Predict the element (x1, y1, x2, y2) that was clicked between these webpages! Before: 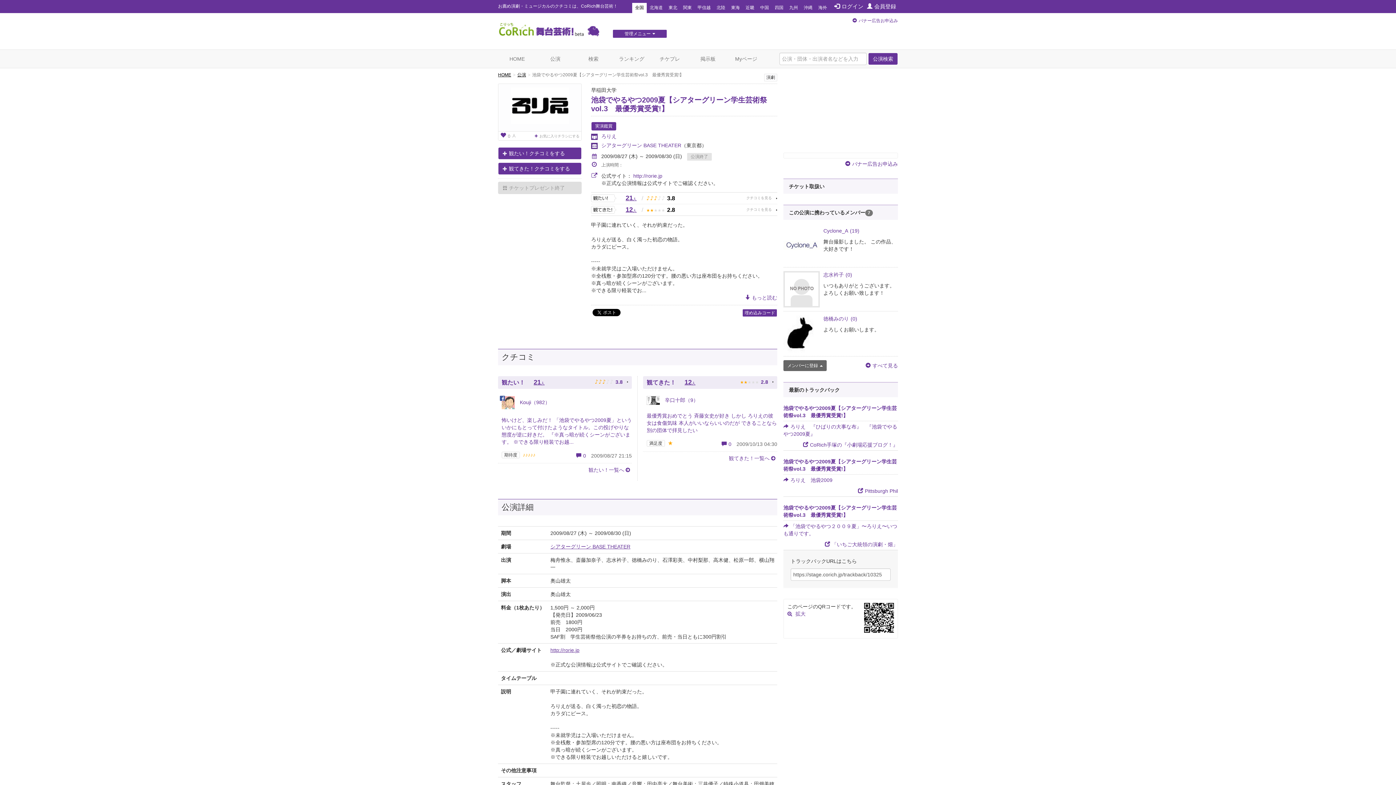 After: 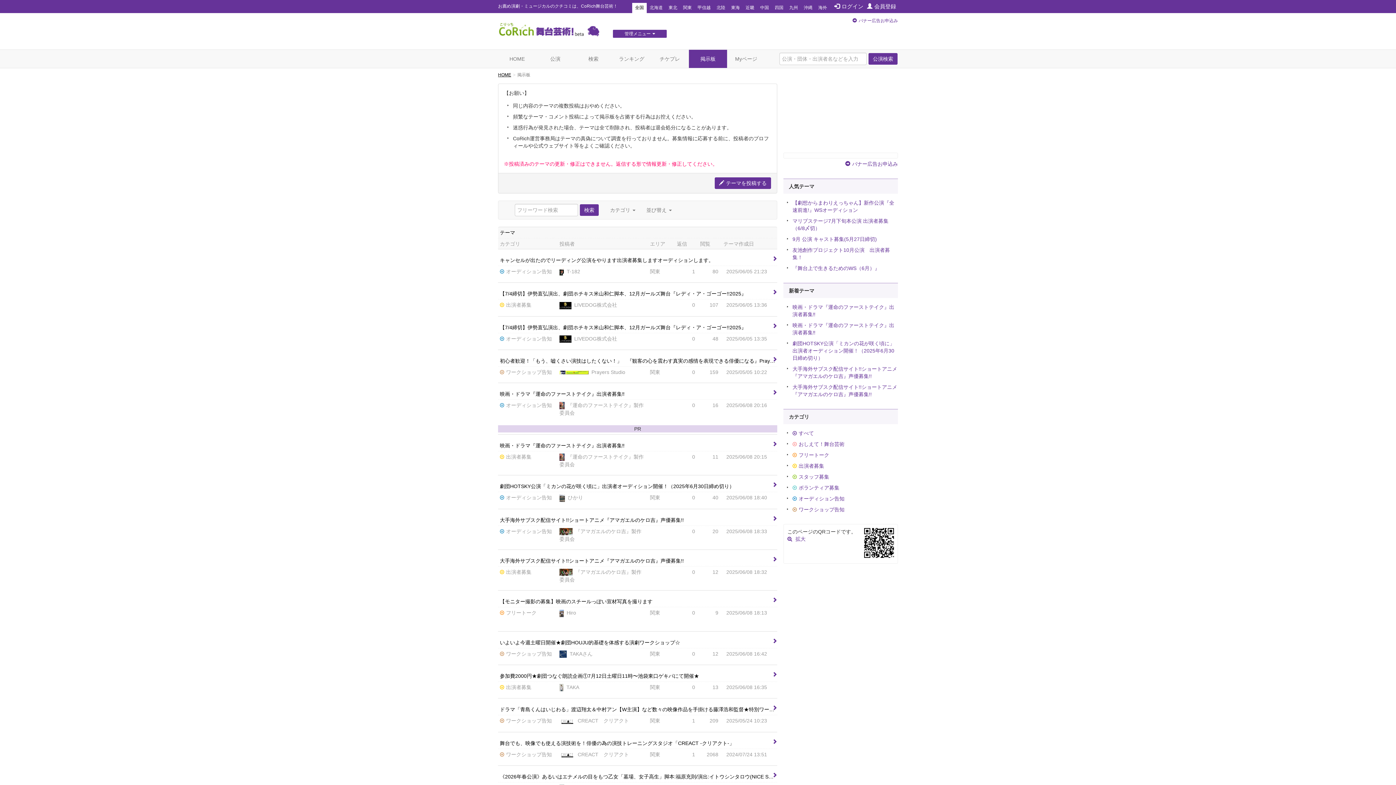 Action: label: 掲示板 bbox: (689, 49, 727, 68)